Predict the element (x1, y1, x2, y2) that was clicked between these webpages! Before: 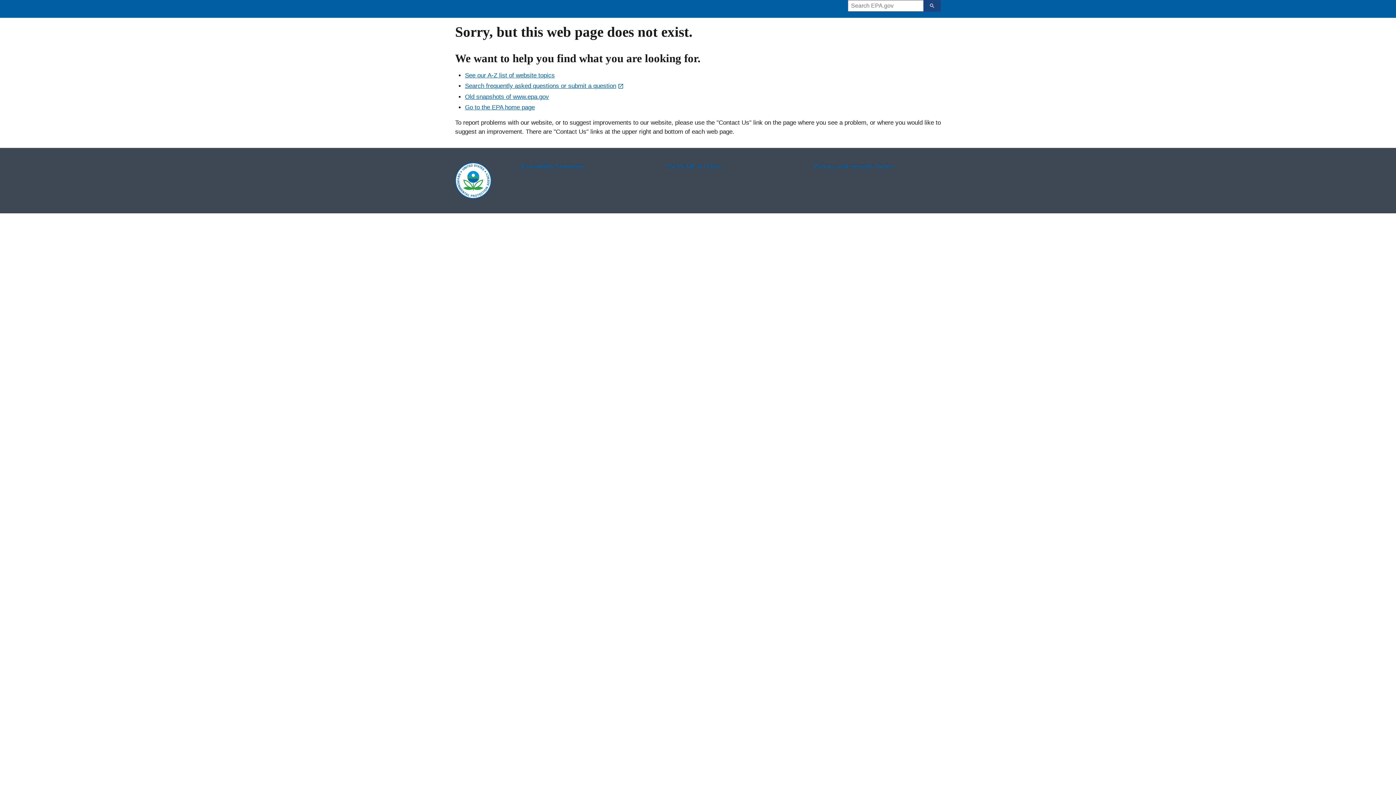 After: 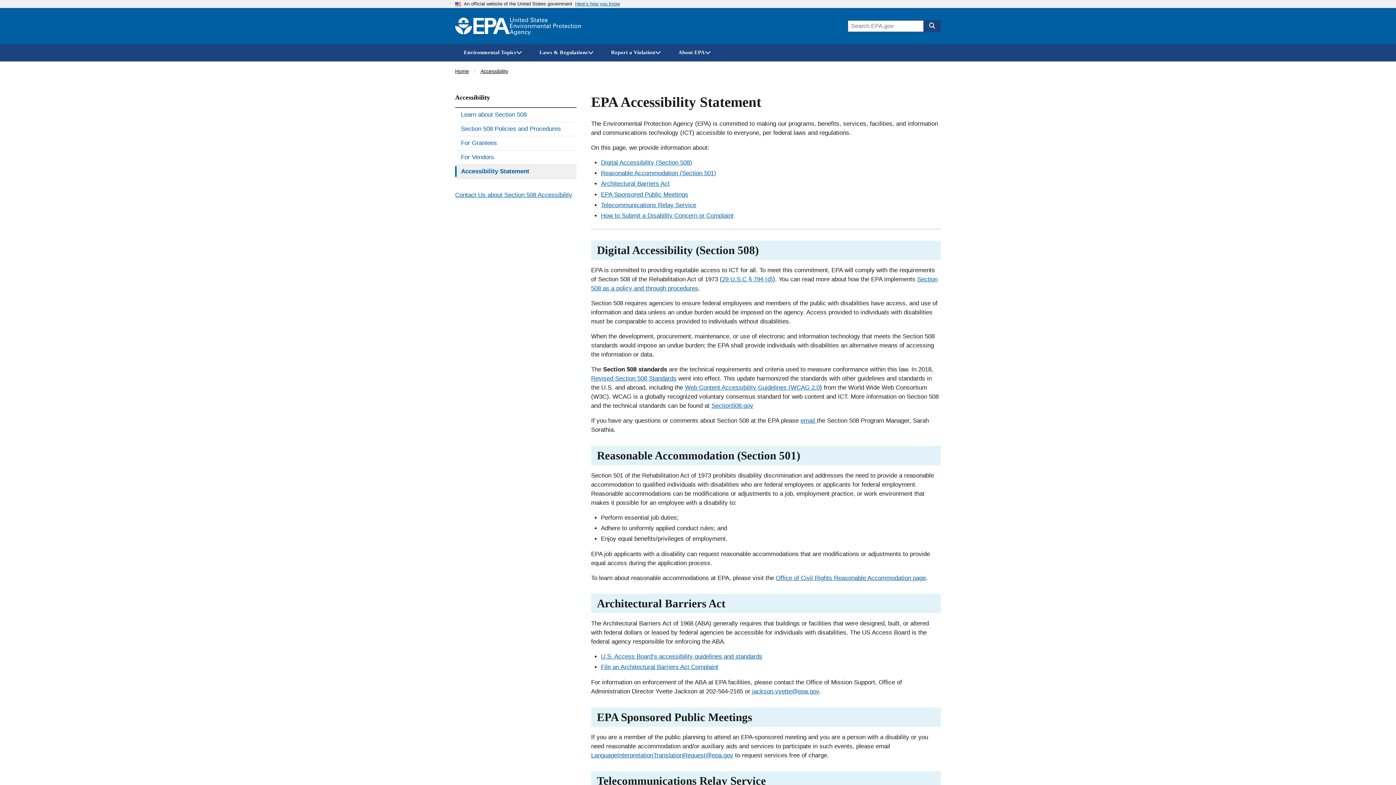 Action: bbox: (519, 162, 645, 170) label: Accessibility Statement